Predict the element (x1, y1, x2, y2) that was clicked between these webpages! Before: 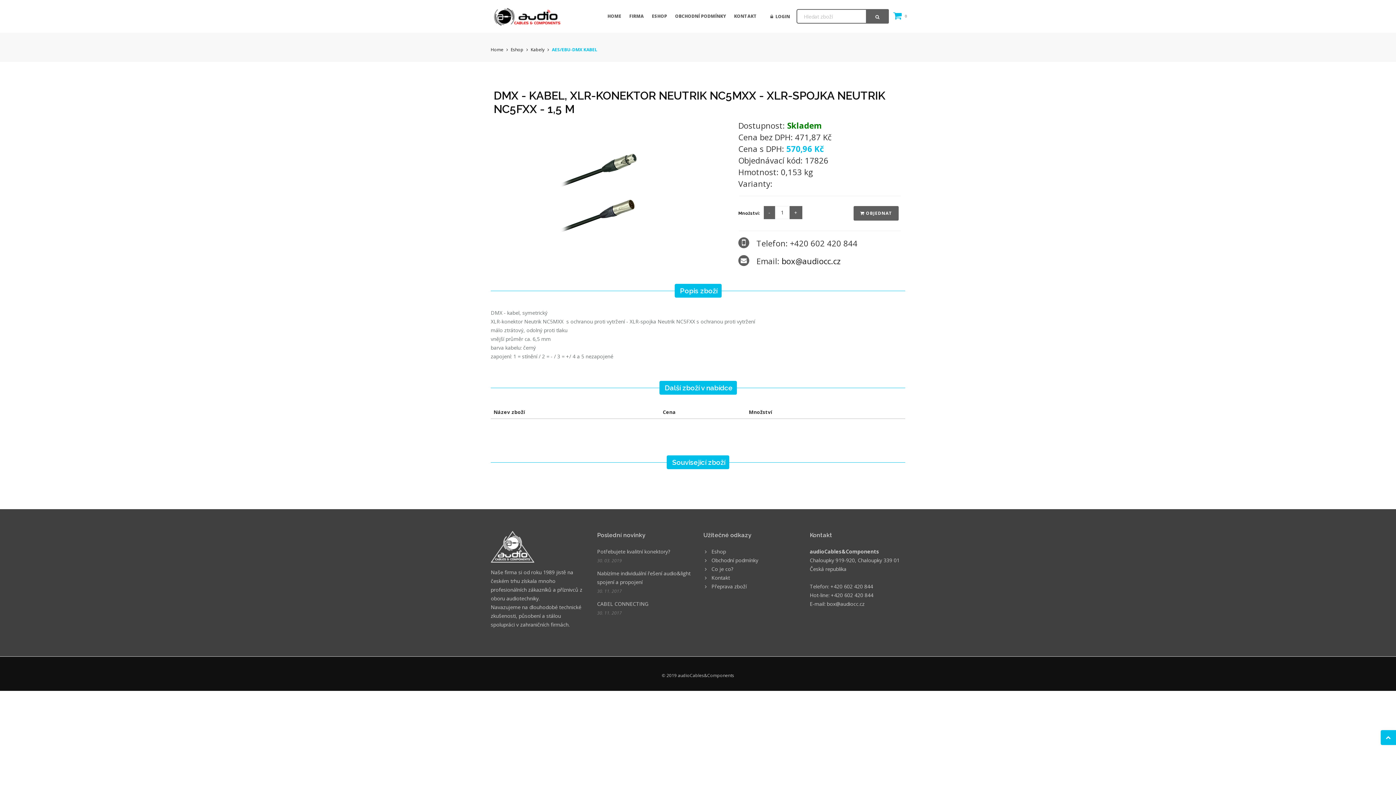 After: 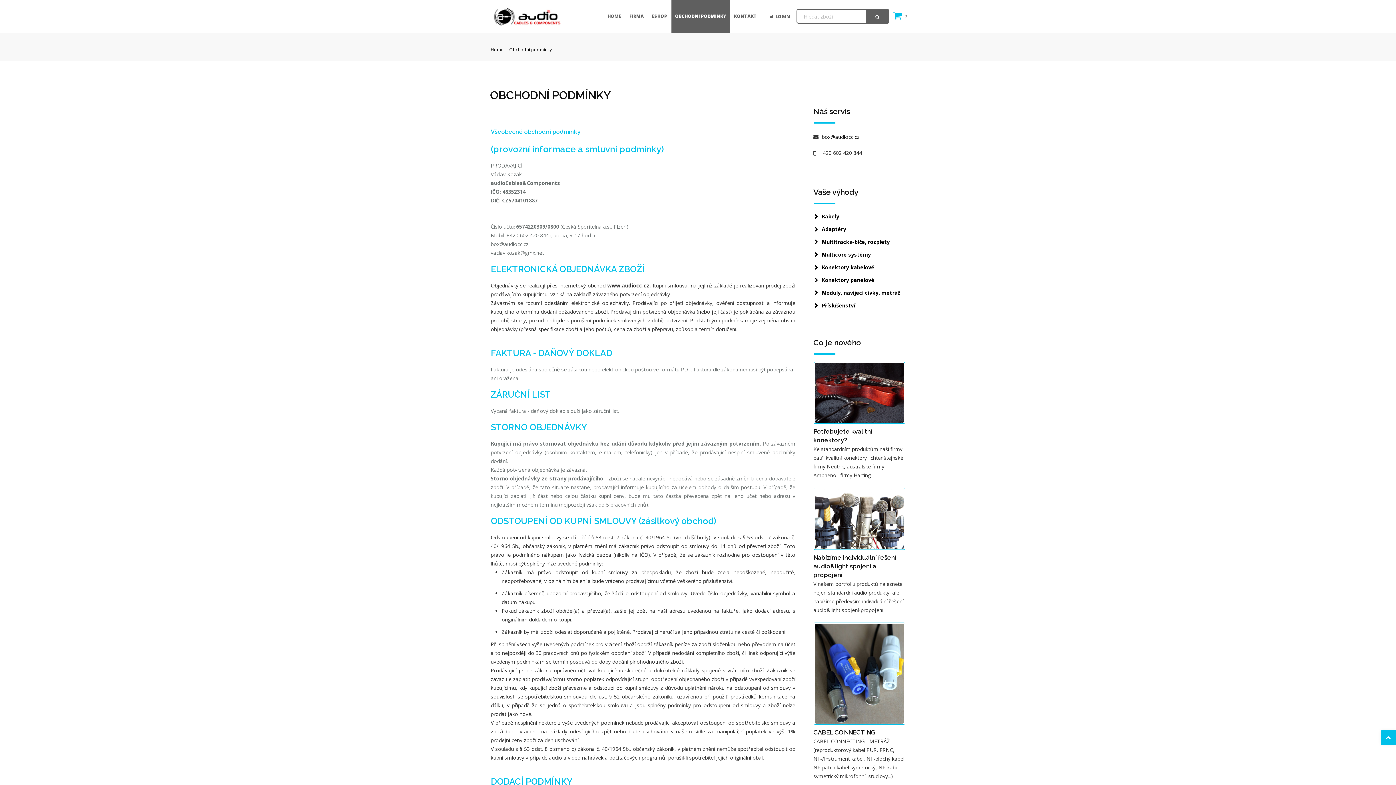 Action: bbox: (671, 0, 729, 32) label: OBCHODNÍ PODMÍNKY